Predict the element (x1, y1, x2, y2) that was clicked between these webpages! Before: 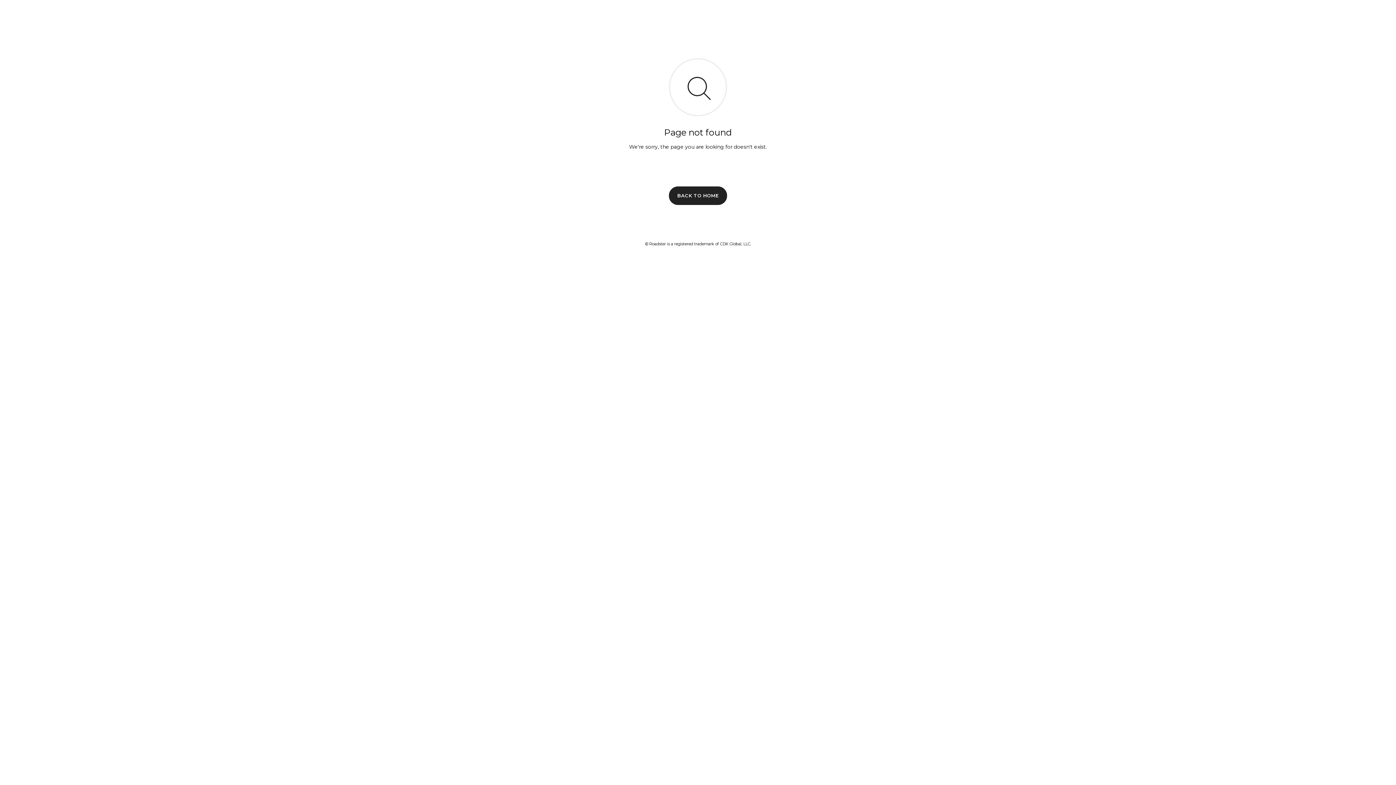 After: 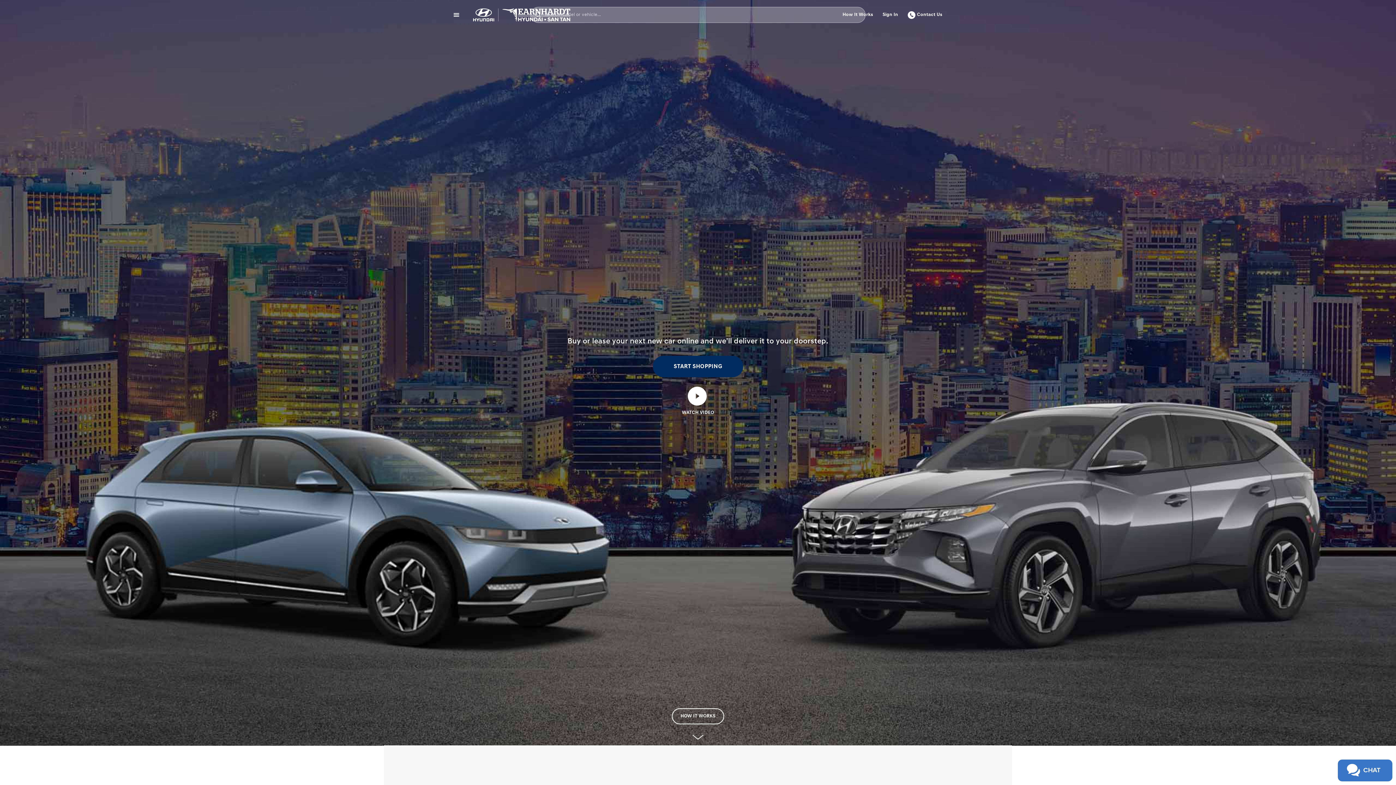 Action: bbox: (669, 186, 727, 204) label: BACK TO HOME